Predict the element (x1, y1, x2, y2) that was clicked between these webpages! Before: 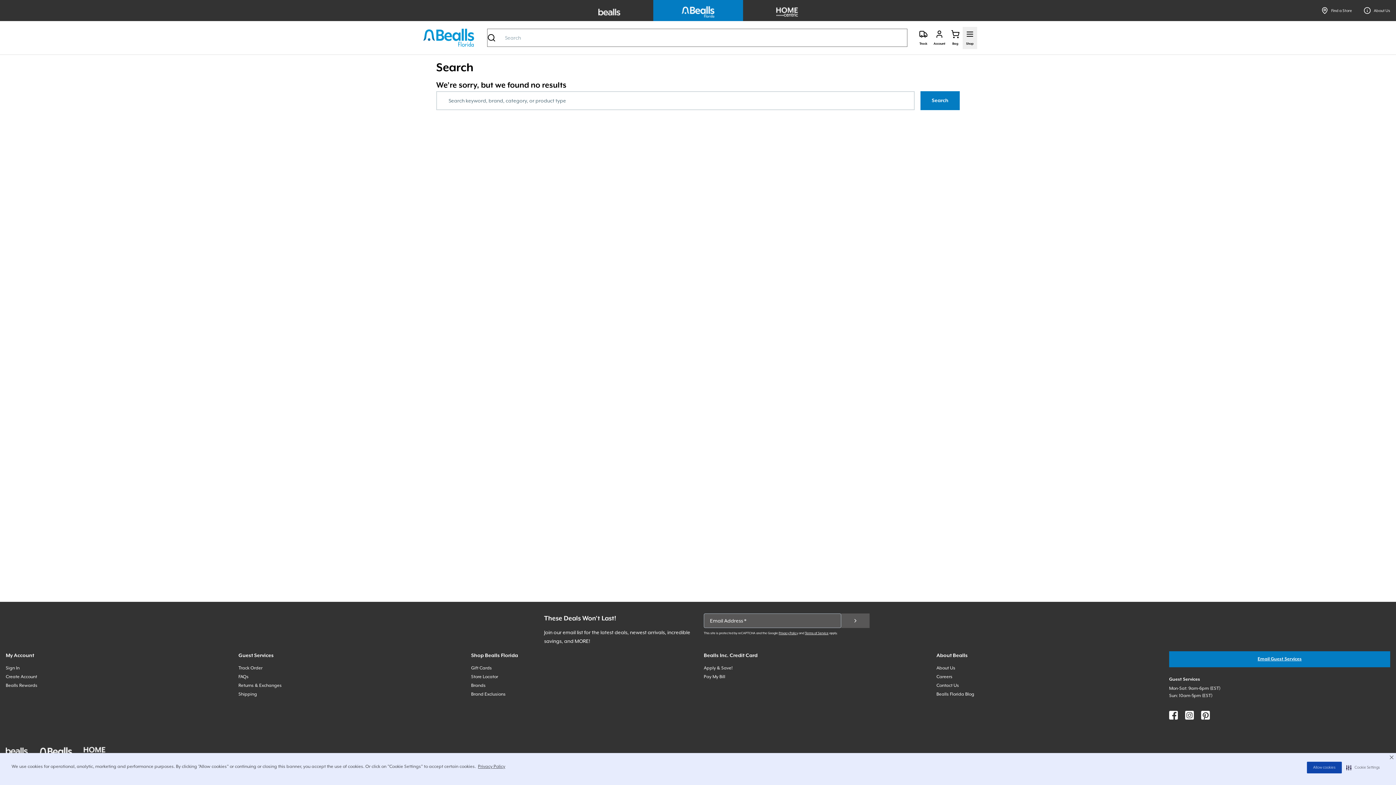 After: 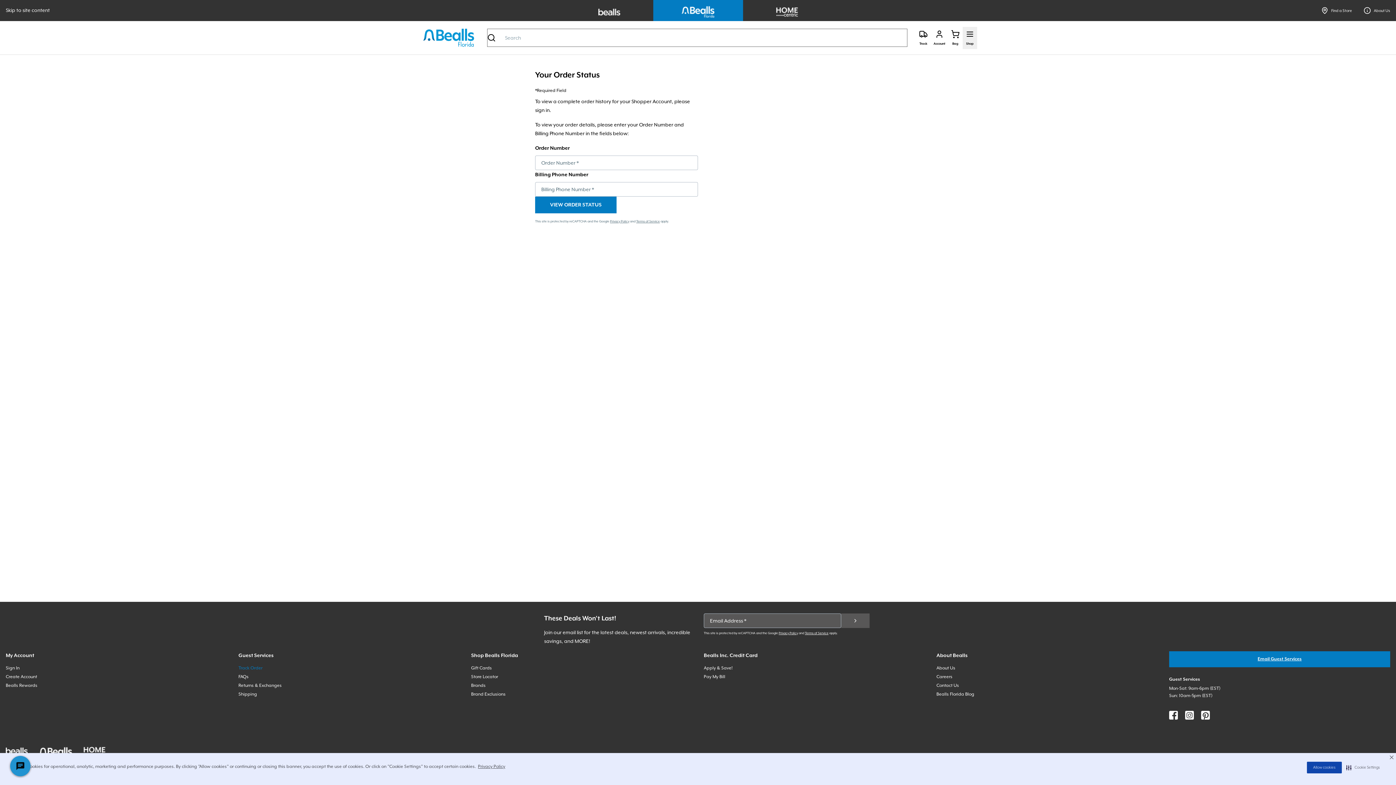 Action: label: Track Order bbox: (238, 665, 262, 670)